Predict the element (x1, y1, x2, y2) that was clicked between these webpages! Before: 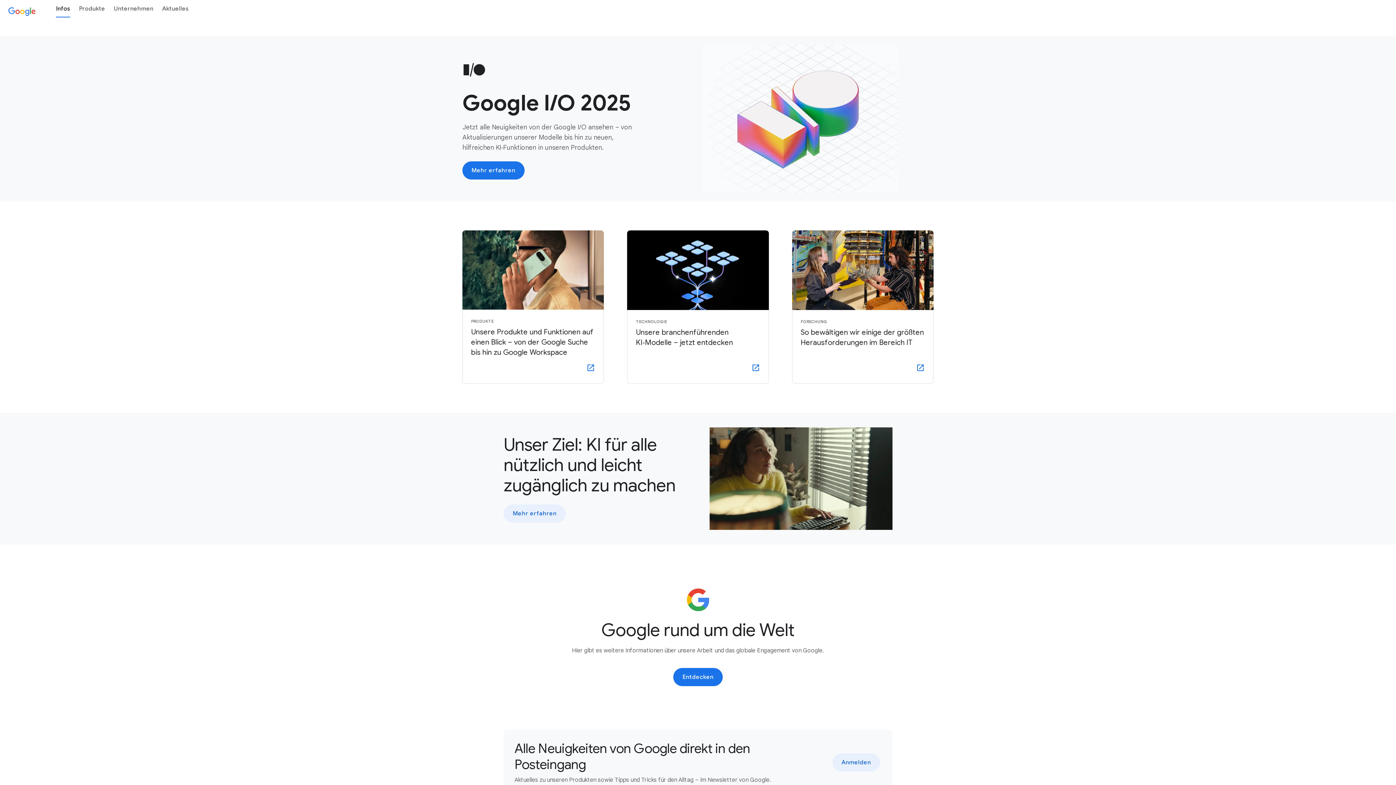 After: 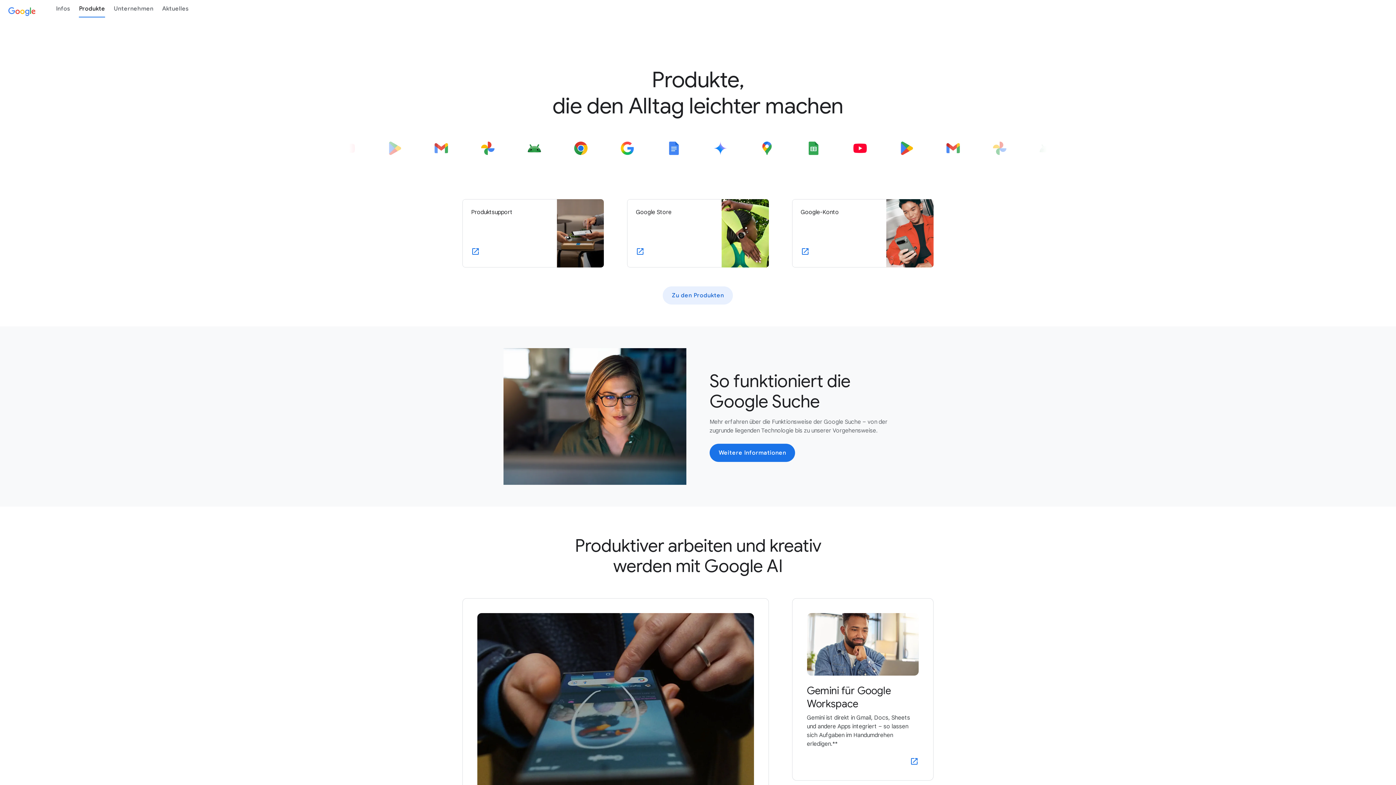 Action: label: Produkte bbox: (74, 0, 109, 17)